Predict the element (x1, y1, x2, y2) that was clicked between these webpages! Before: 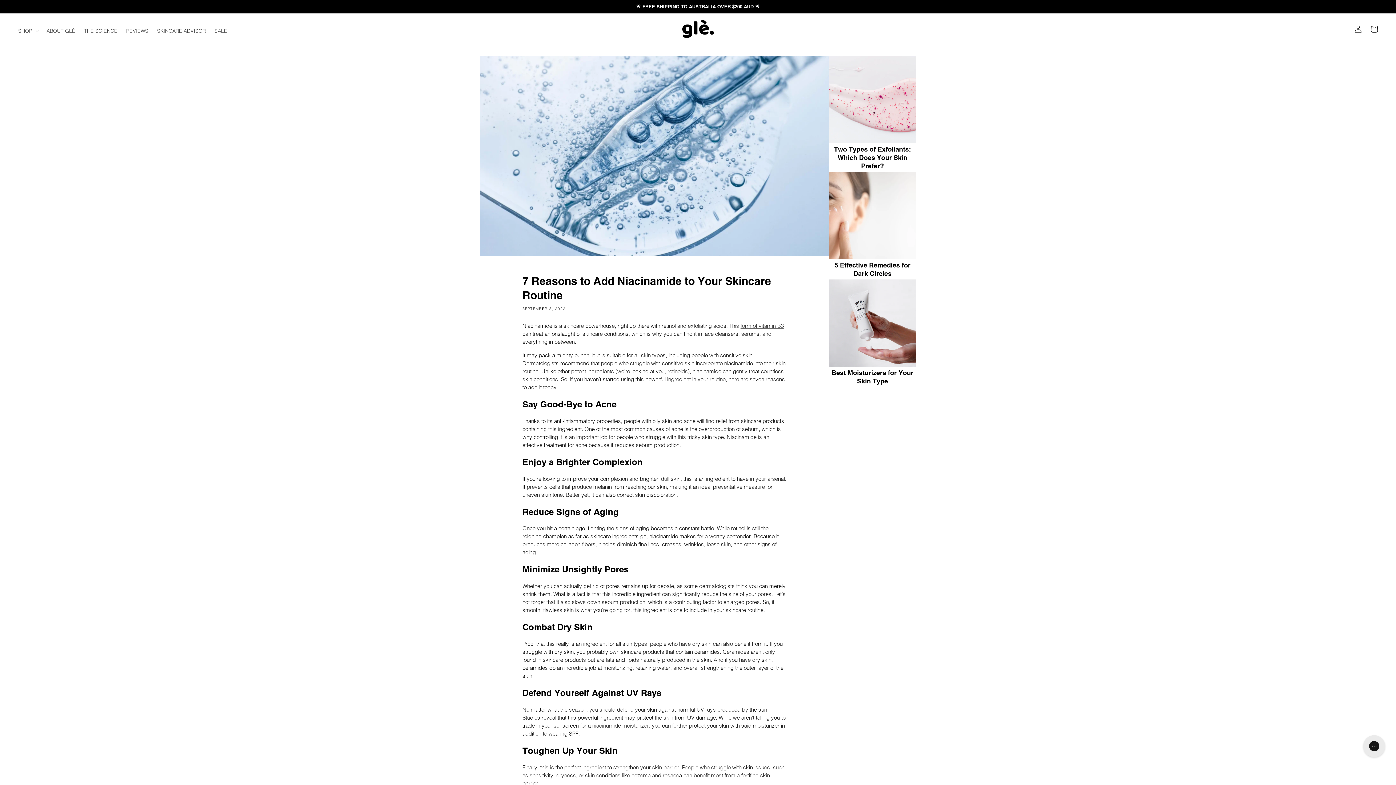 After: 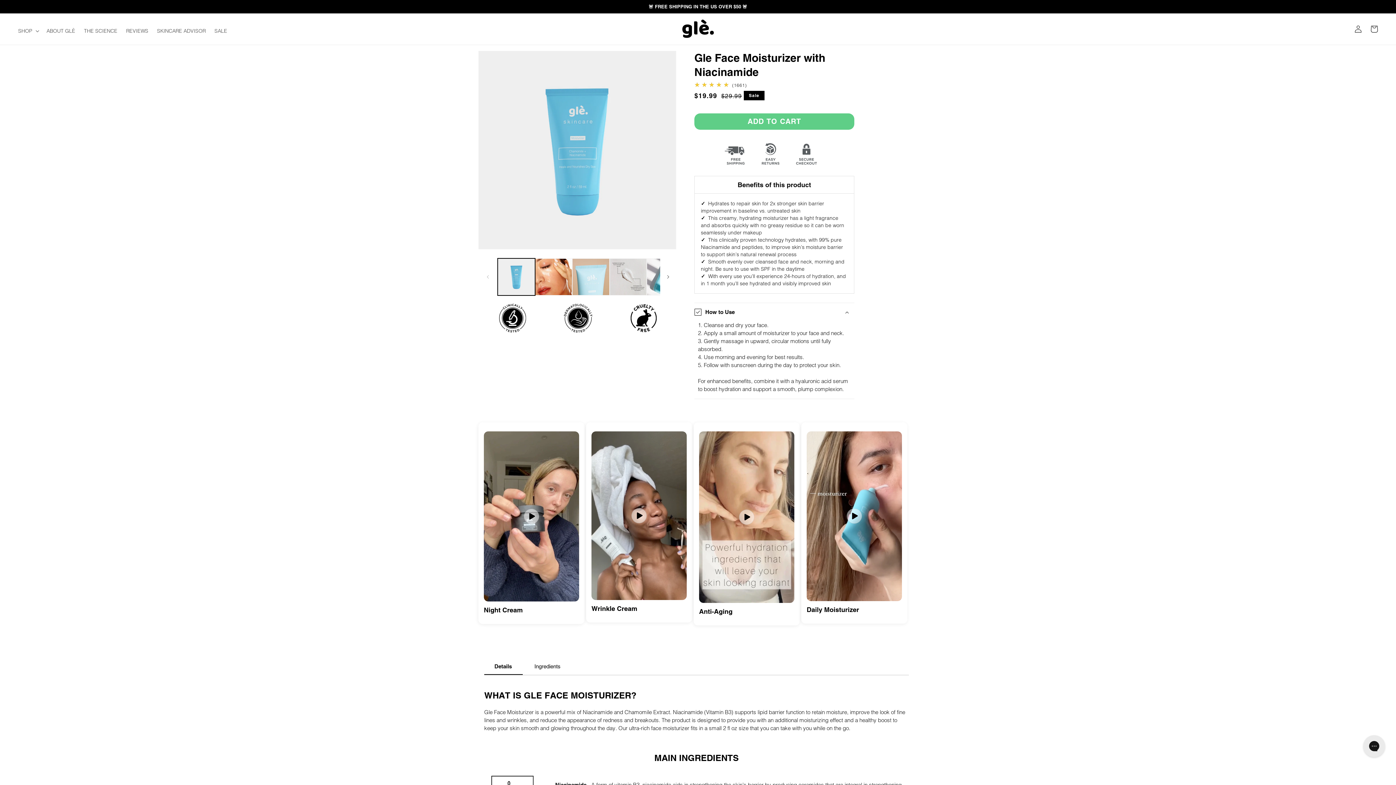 Action: label: niacinamide moisturizer bbox: (592, 722, 649, 729)